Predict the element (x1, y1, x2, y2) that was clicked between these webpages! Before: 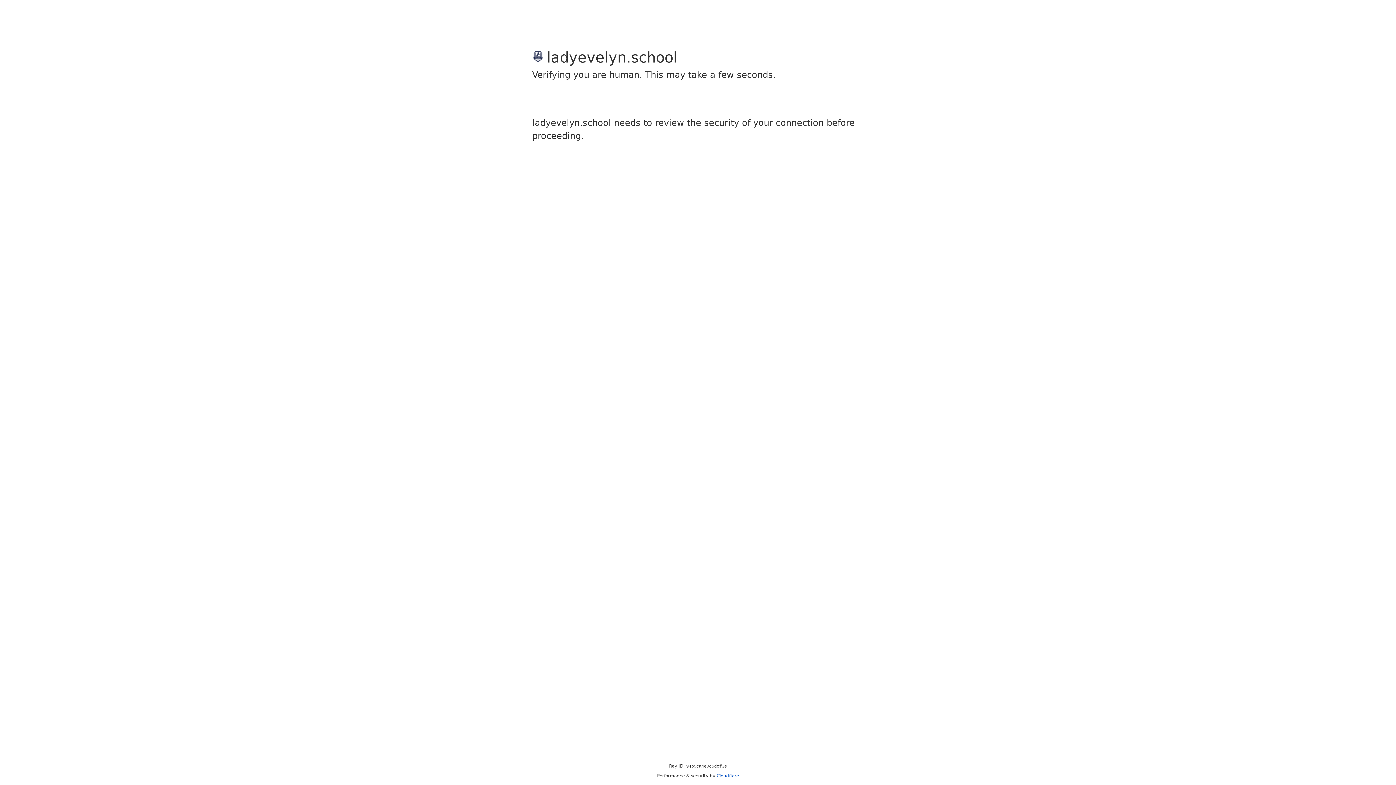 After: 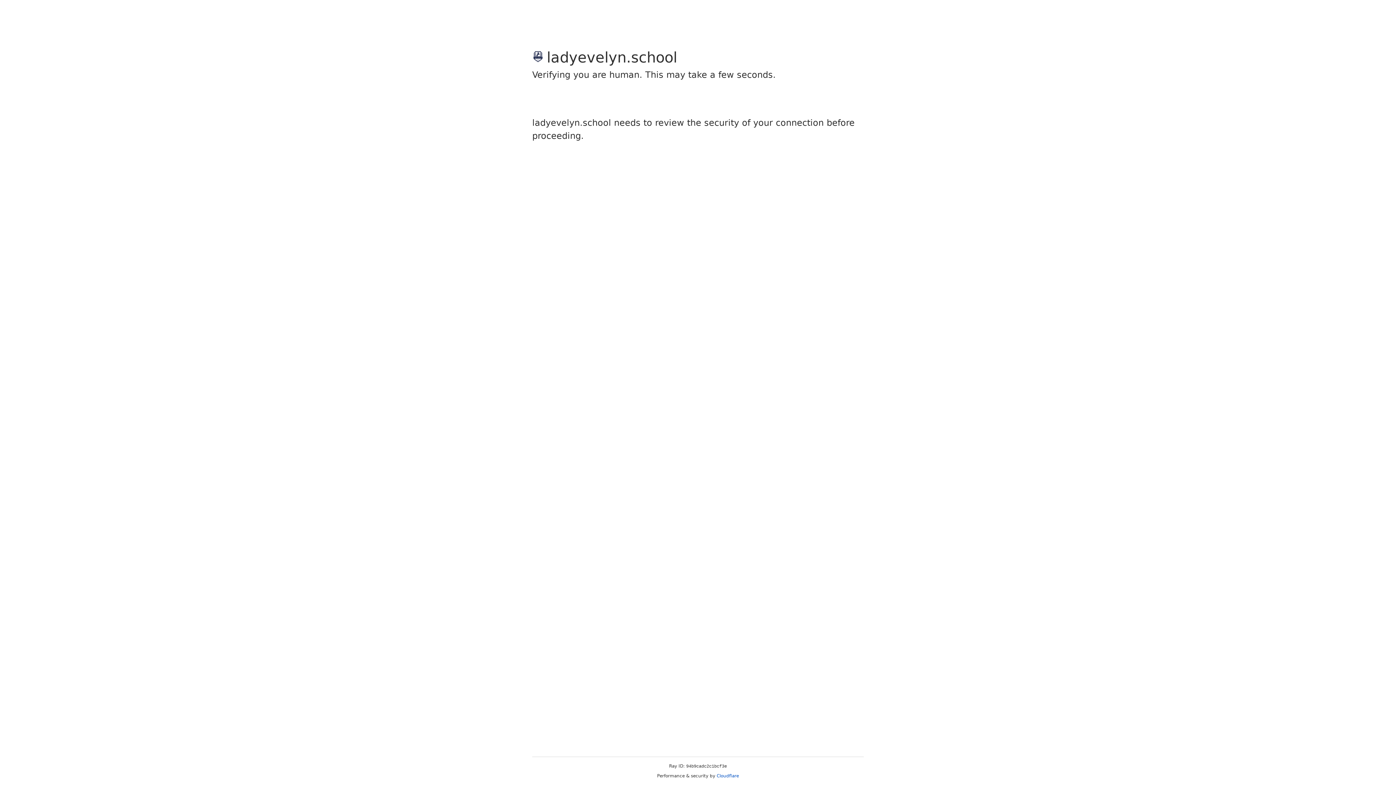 Action: label: Cloudflare bbox: (716, 773, 739, 778)